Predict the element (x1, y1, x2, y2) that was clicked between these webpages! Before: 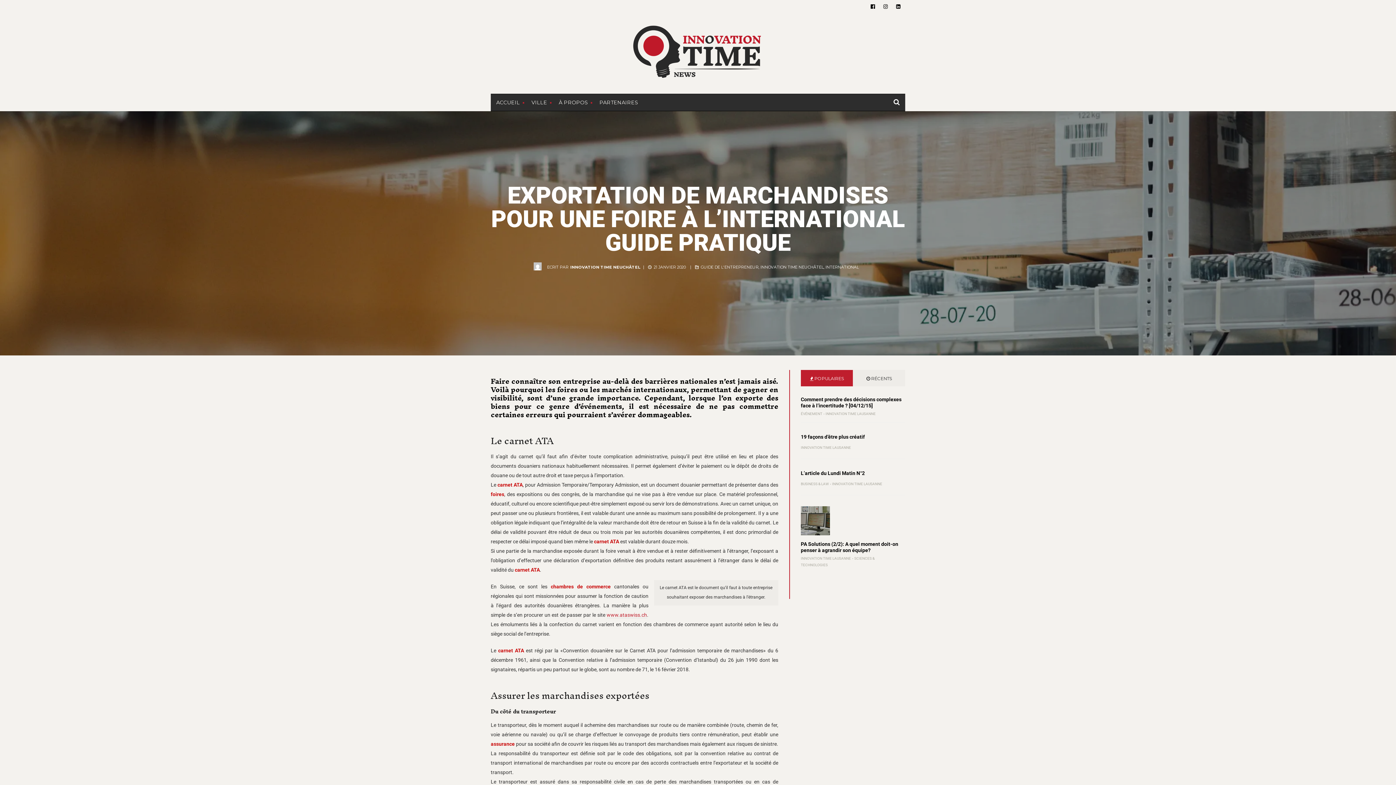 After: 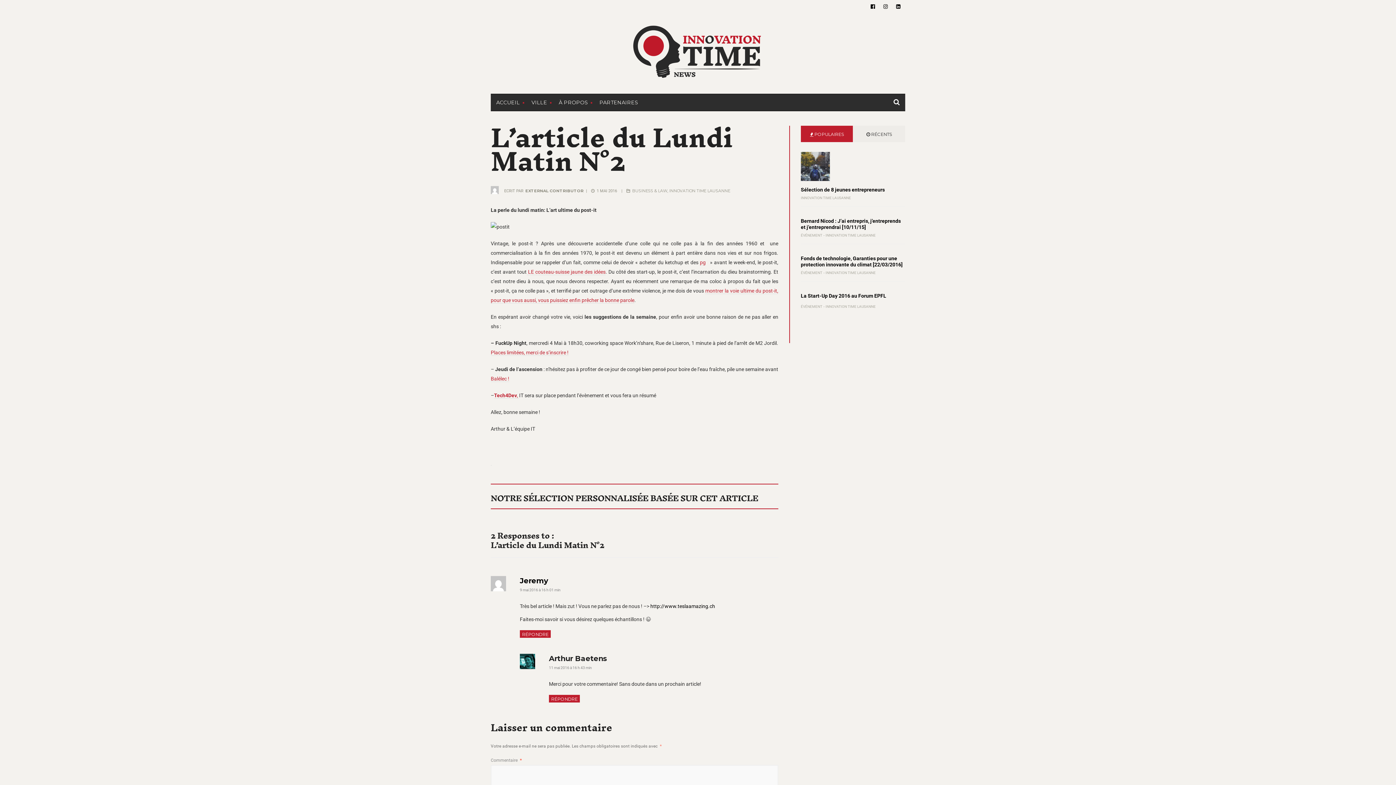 Action: label: L’article du Lundi Matin N°2 bbox: (801, 470, 865, 476)